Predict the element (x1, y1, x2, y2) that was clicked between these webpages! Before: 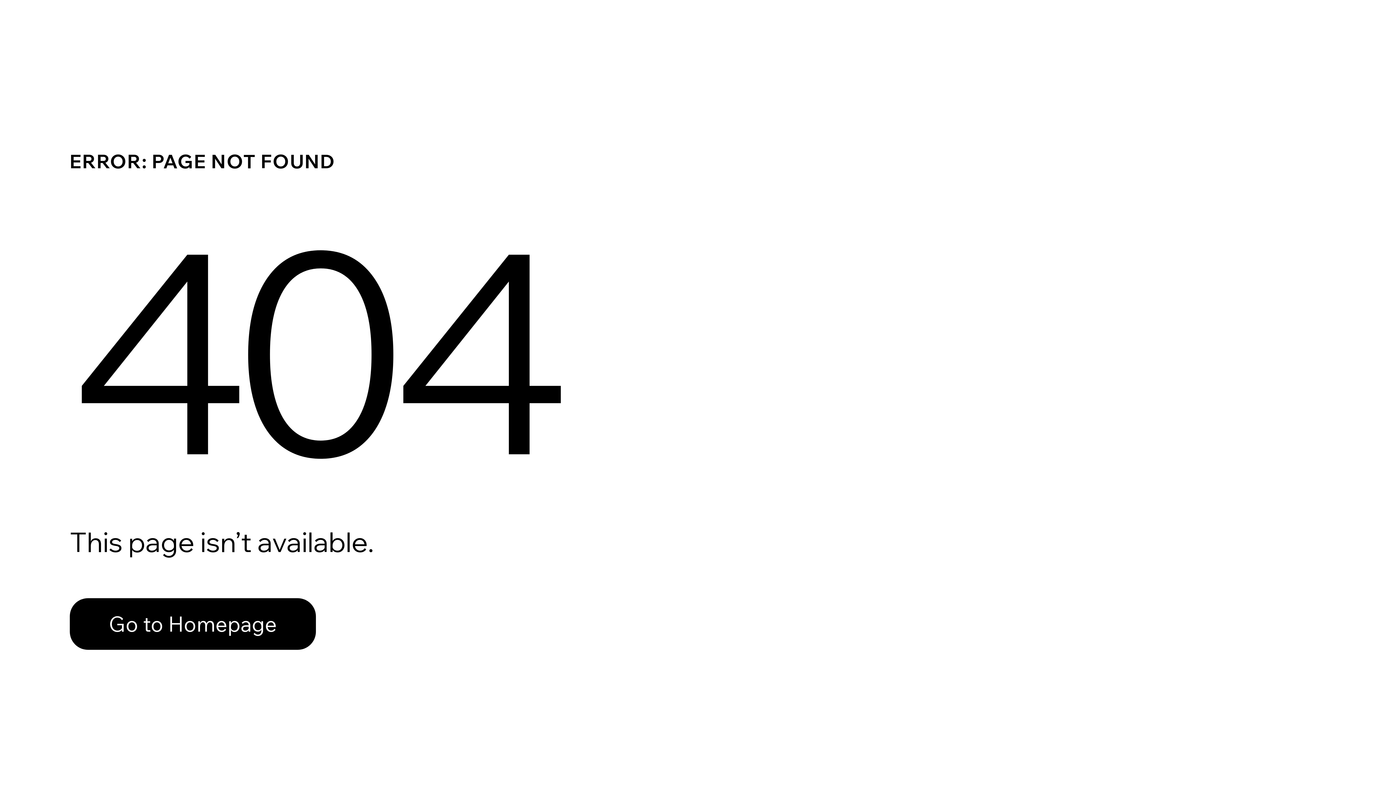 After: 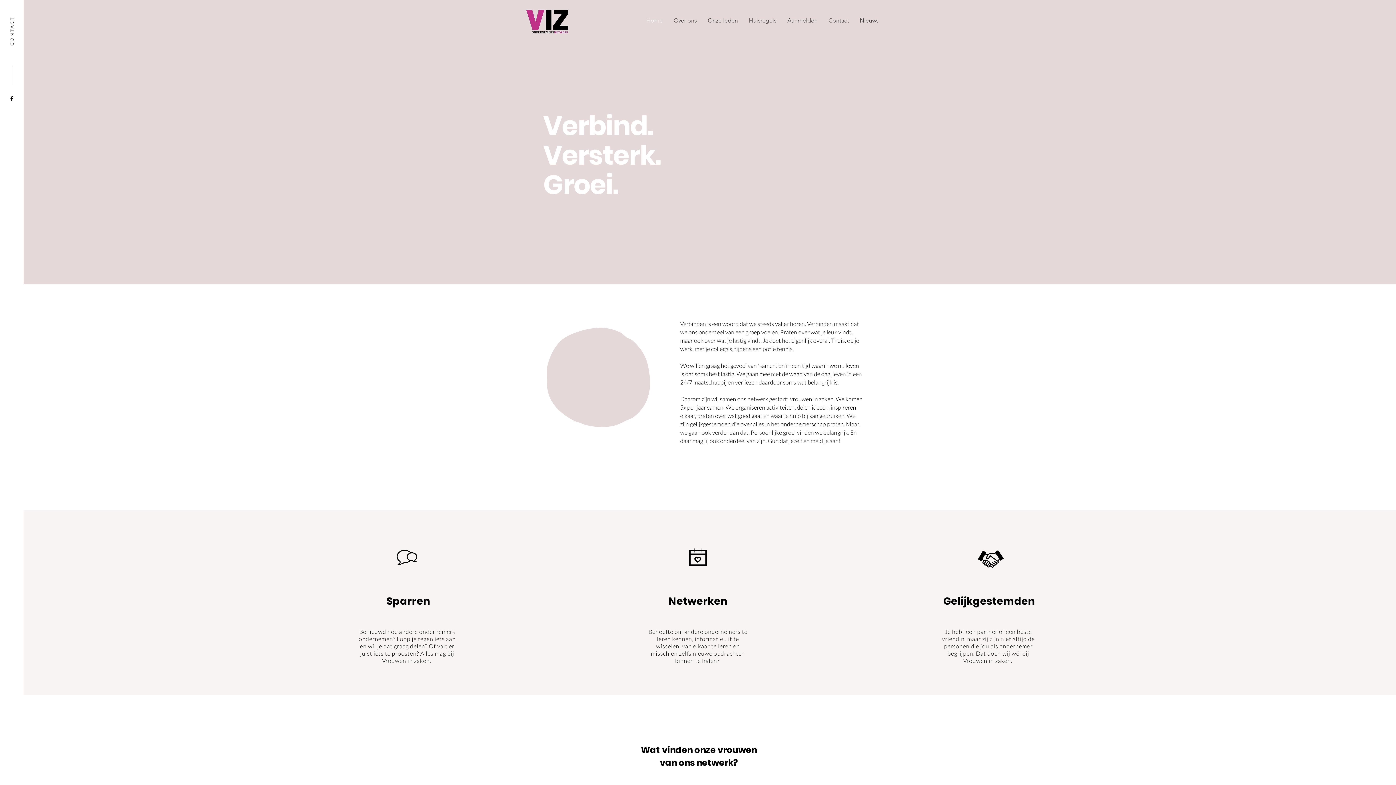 Action: label: Go to Homepage bbox: (69, 582, 768, 659)